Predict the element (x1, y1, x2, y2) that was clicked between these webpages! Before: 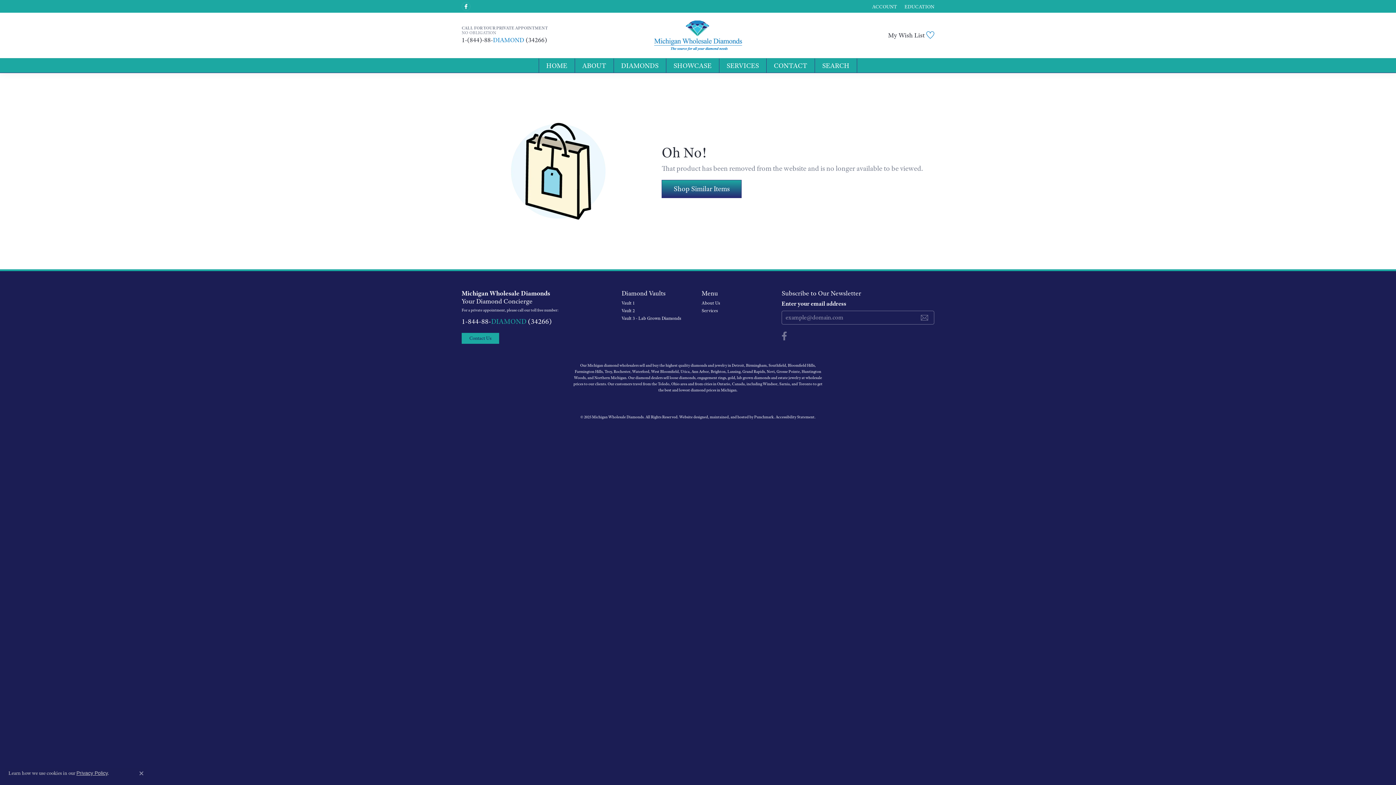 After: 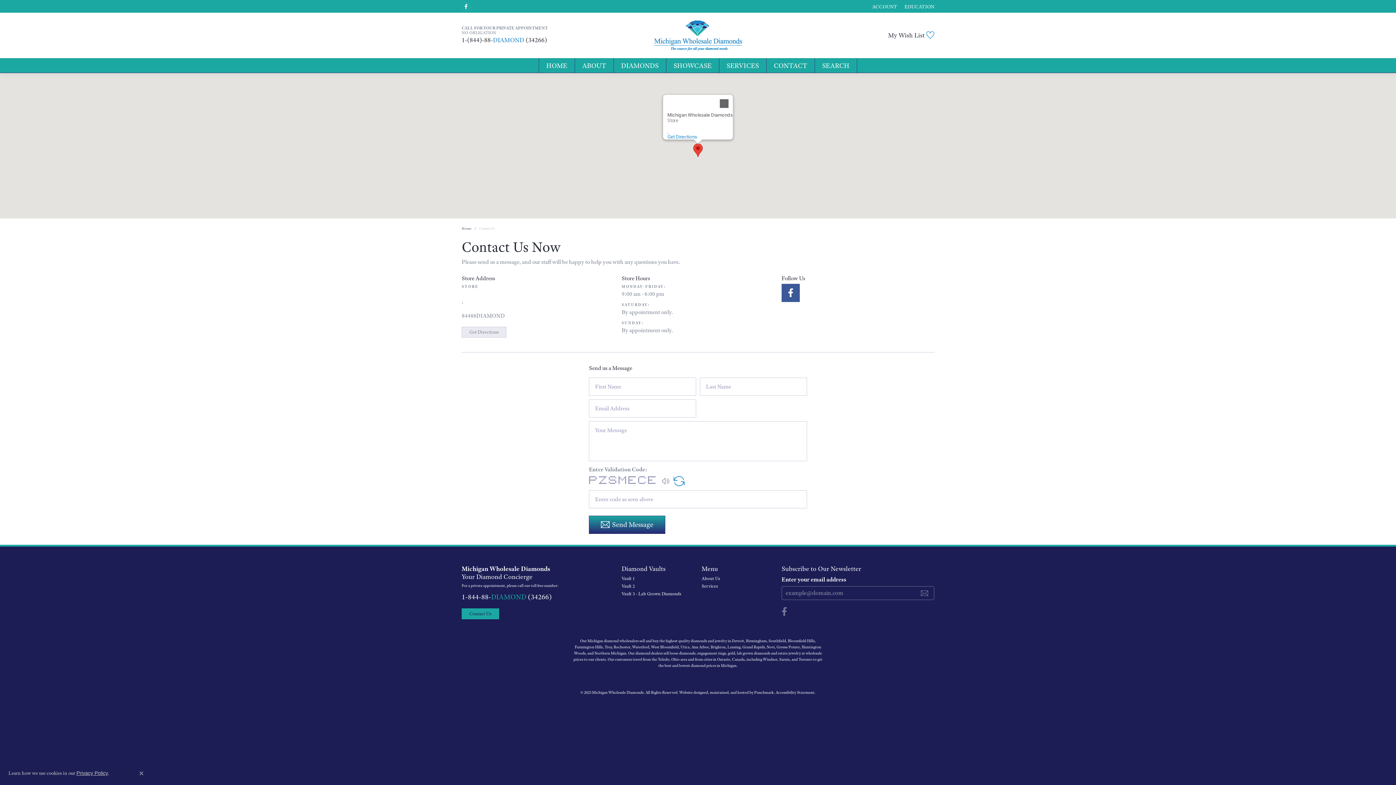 Action: bbox: (461, 332, 499, 343) label: Contact Us